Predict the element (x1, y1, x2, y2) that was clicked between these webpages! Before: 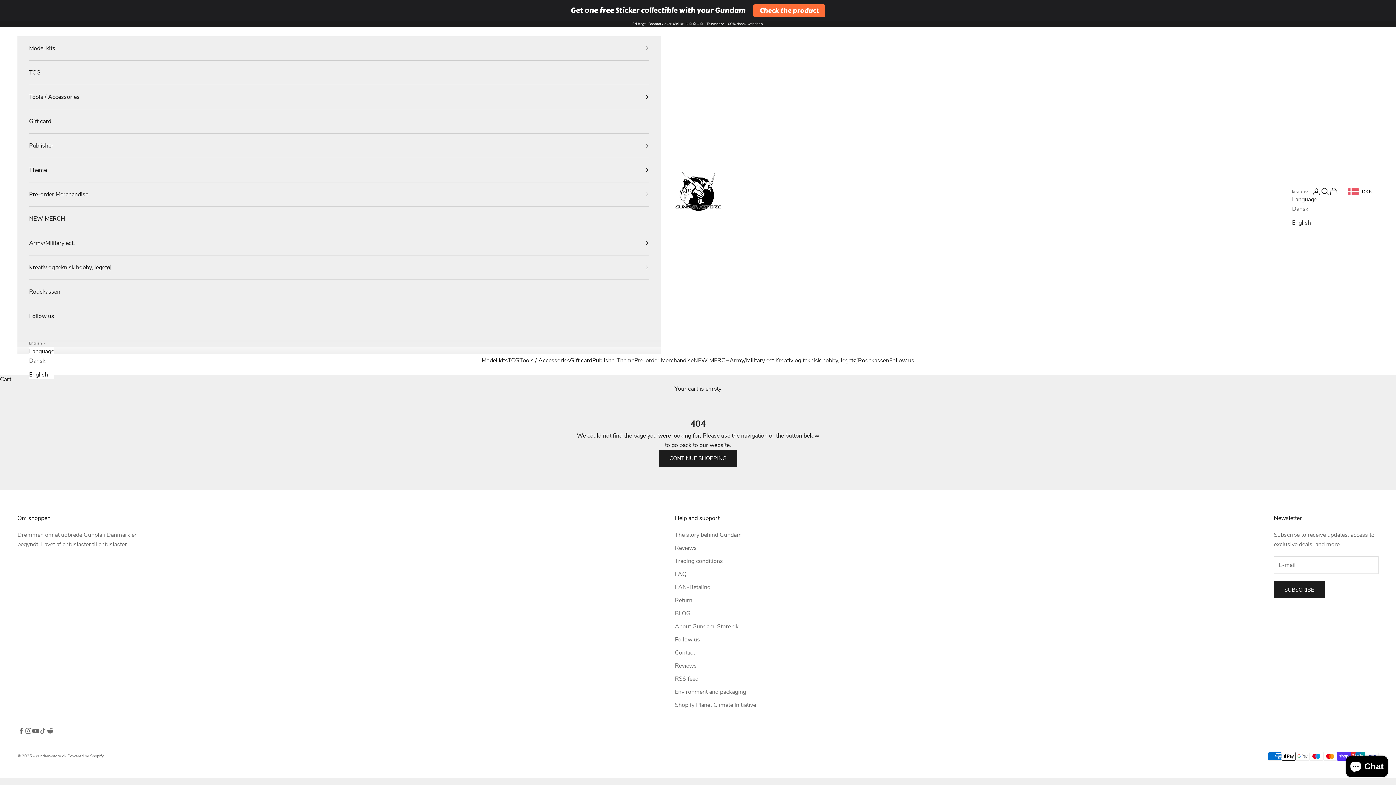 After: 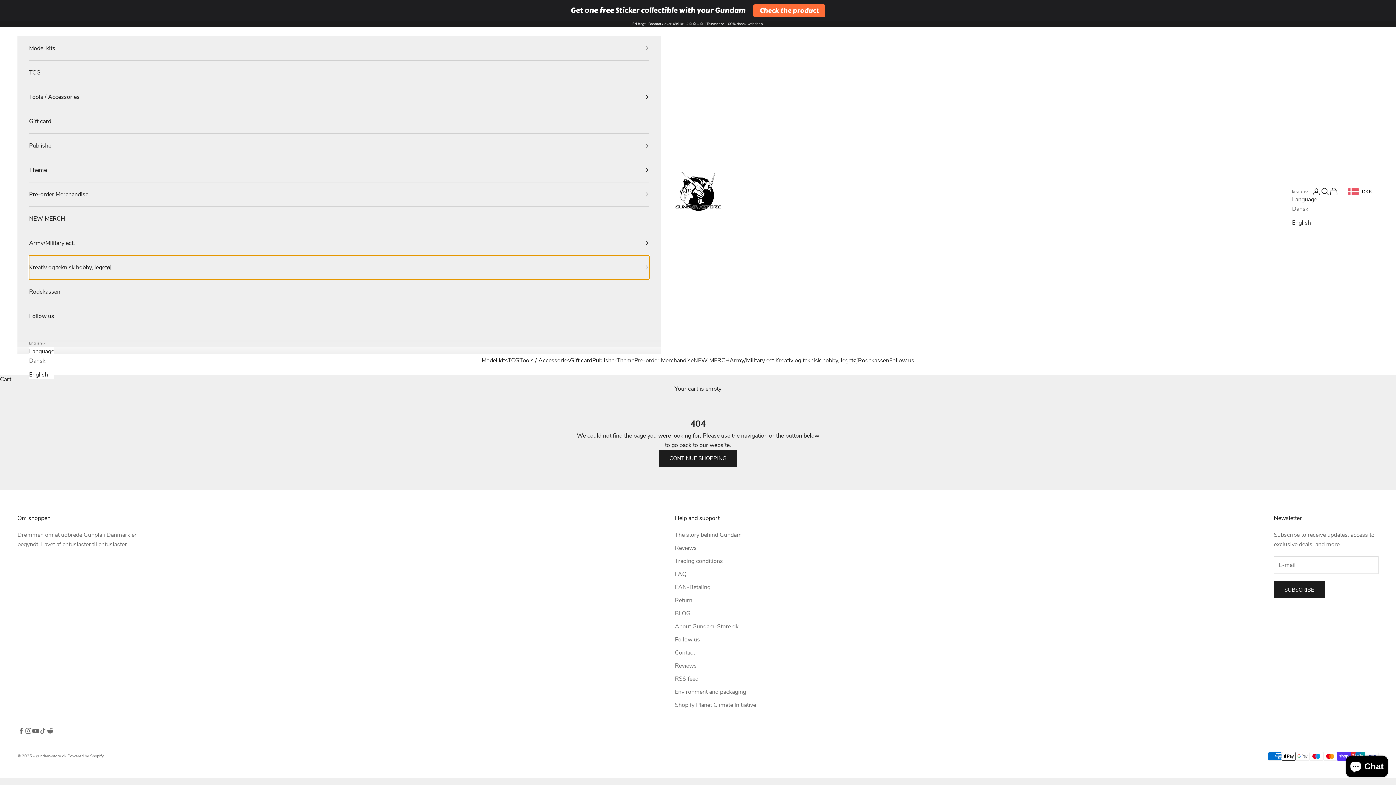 Action: label: Kreativ og teknisk hobby, legetøj bbox: (29, 255, 649, 279)